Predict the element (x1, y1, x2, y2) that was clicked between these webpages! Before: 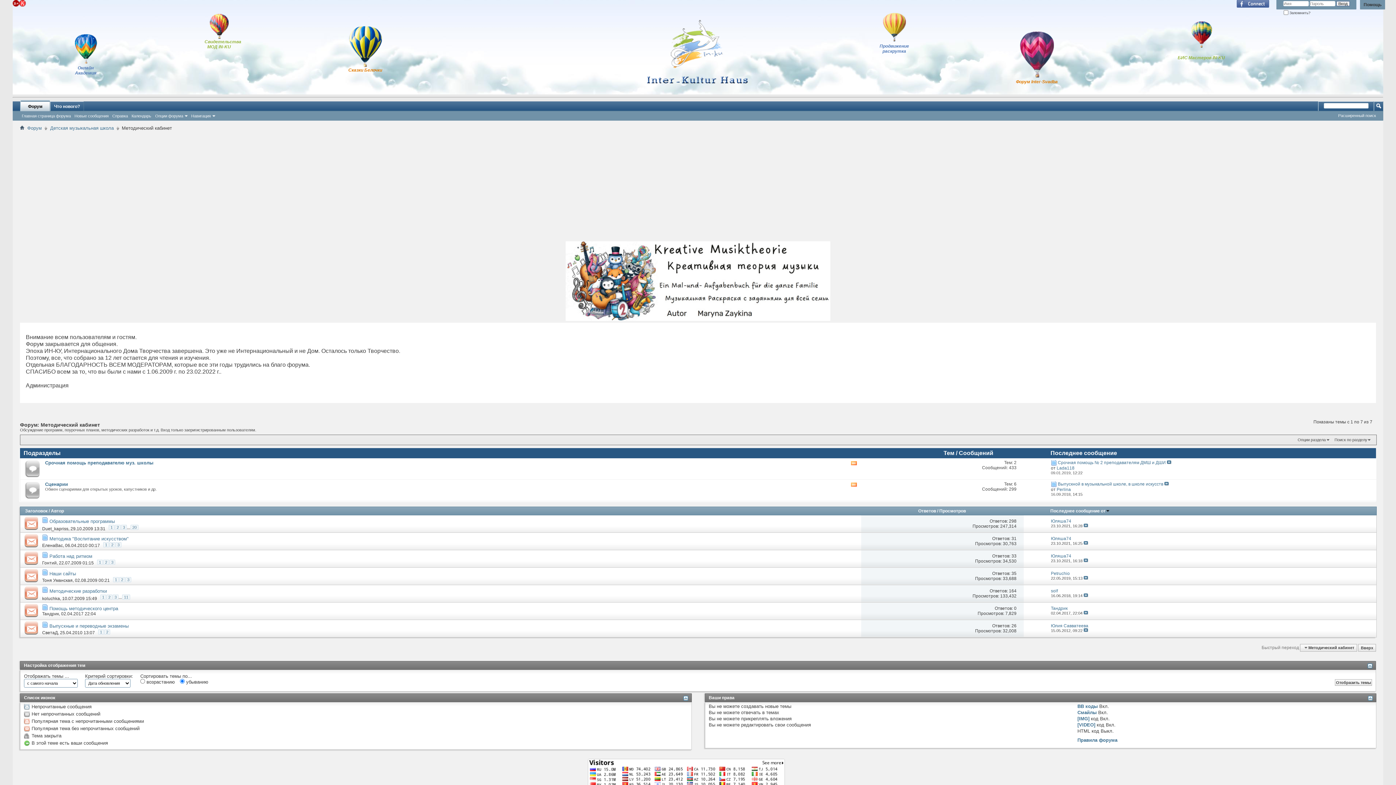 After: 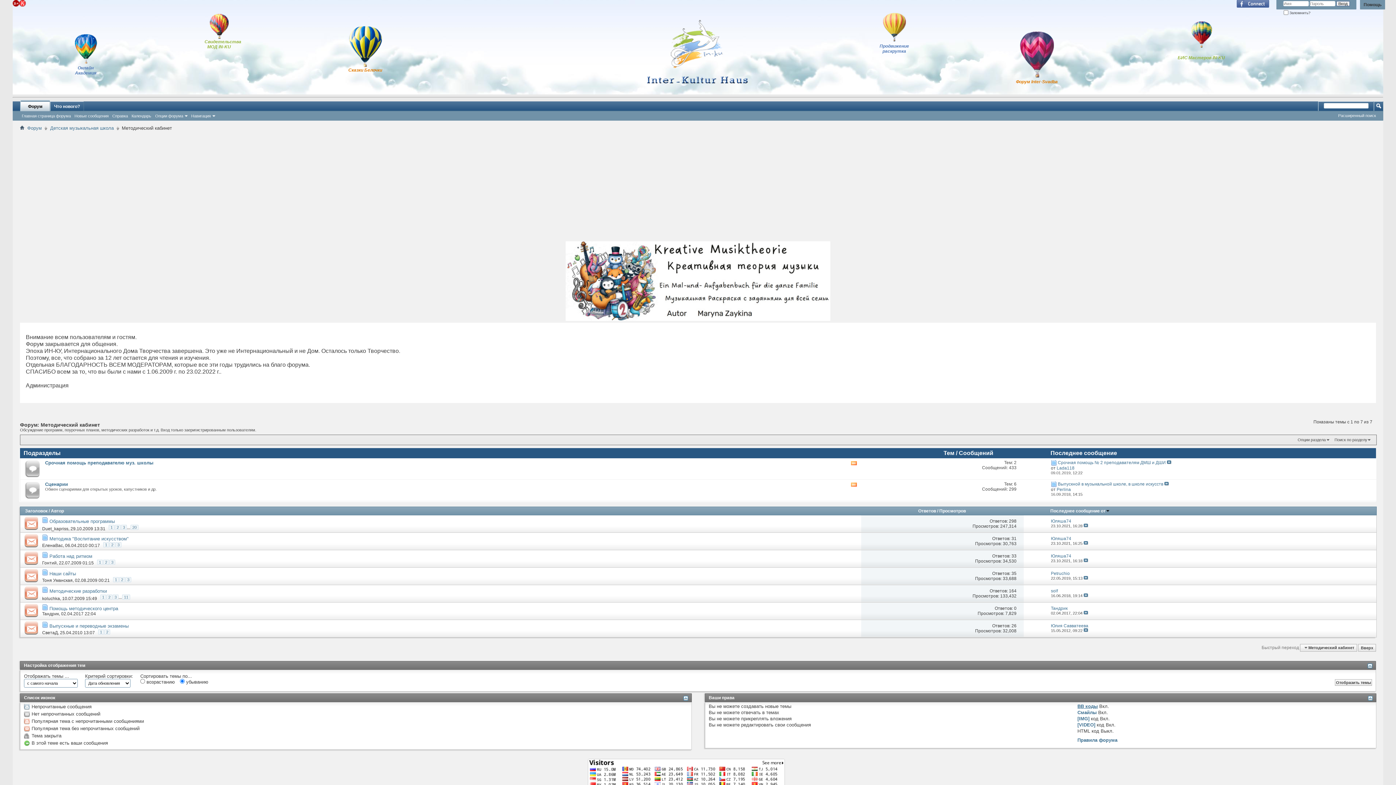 Action: bbox: (1077, 704, 1098, 709) label: BB коды